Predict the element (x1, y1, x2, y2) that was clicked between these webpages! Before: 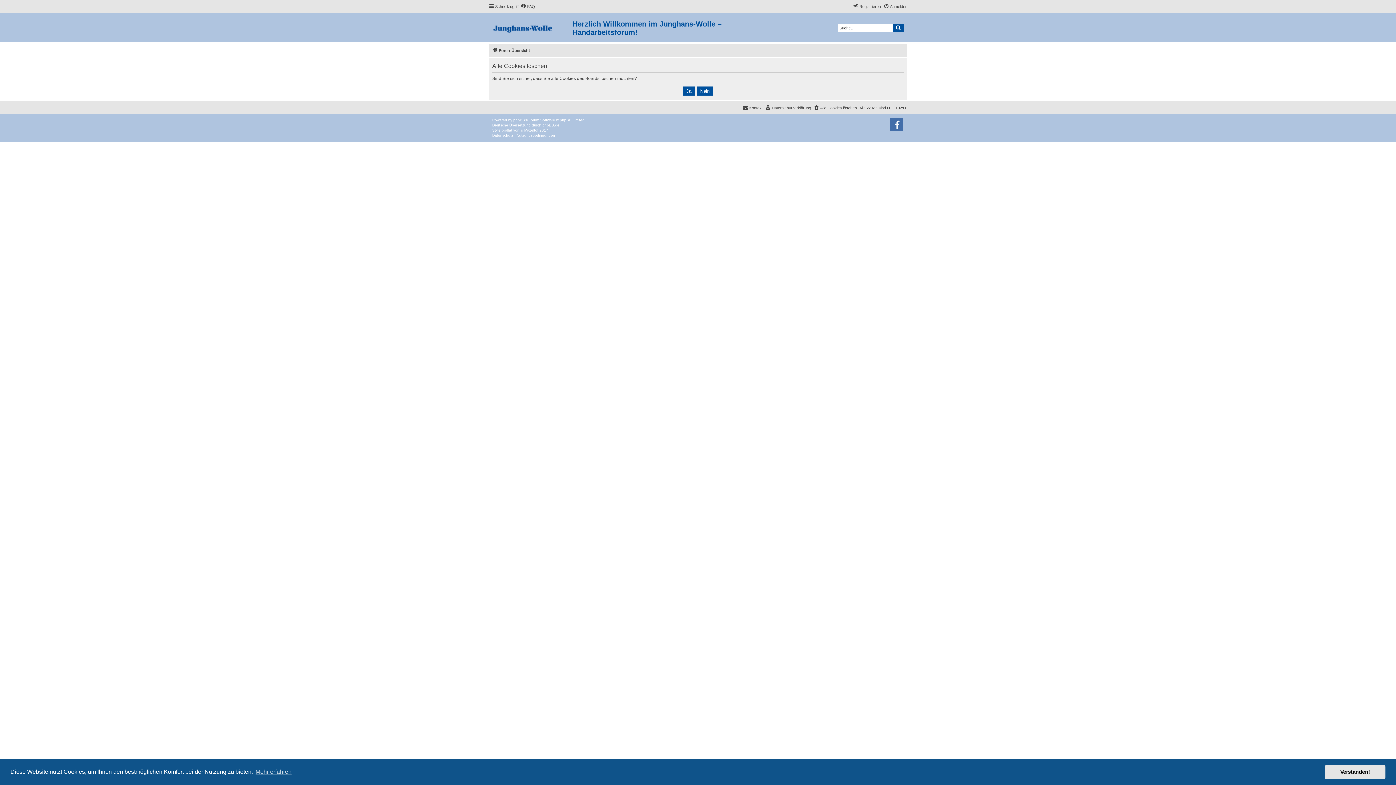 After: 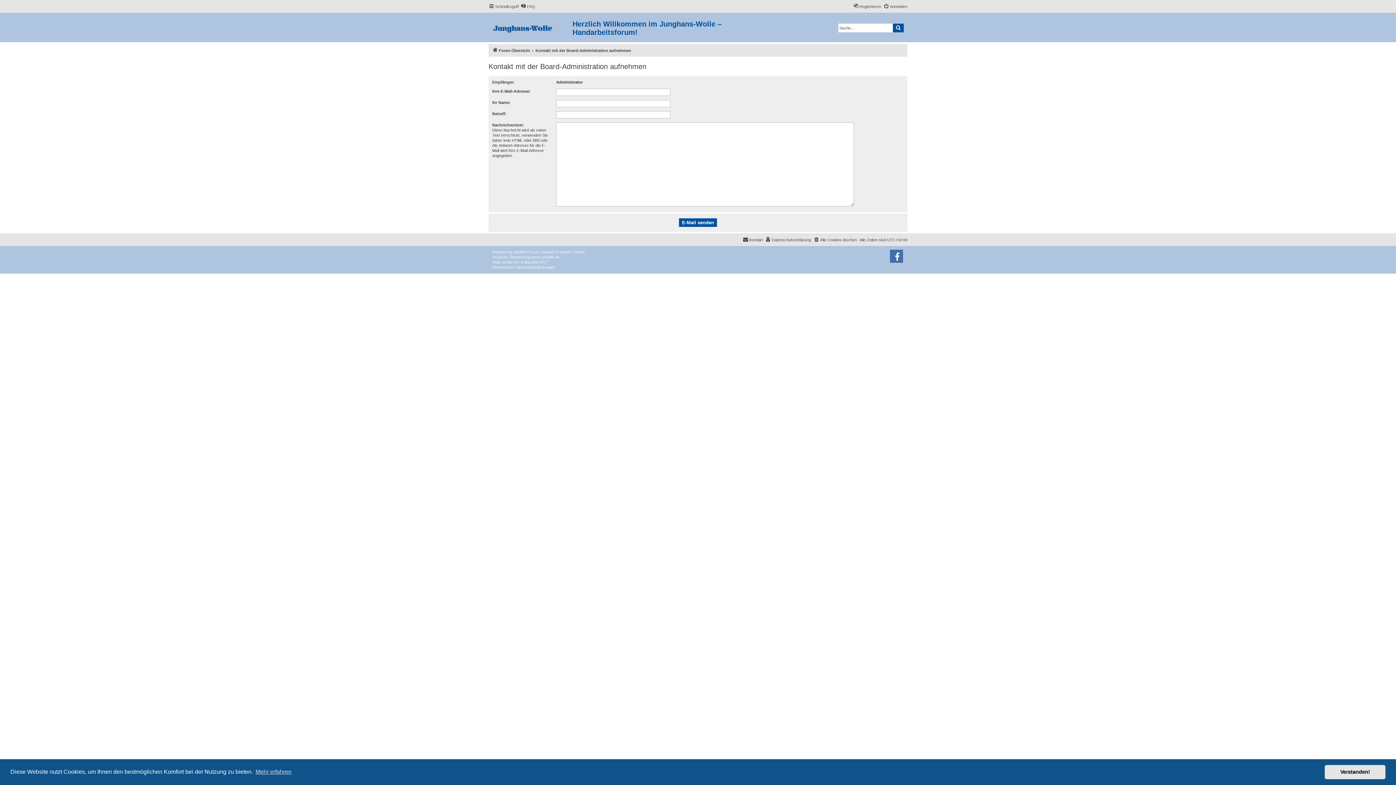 Action: bbox: (742, 103, 762, 112) label: Kontakt